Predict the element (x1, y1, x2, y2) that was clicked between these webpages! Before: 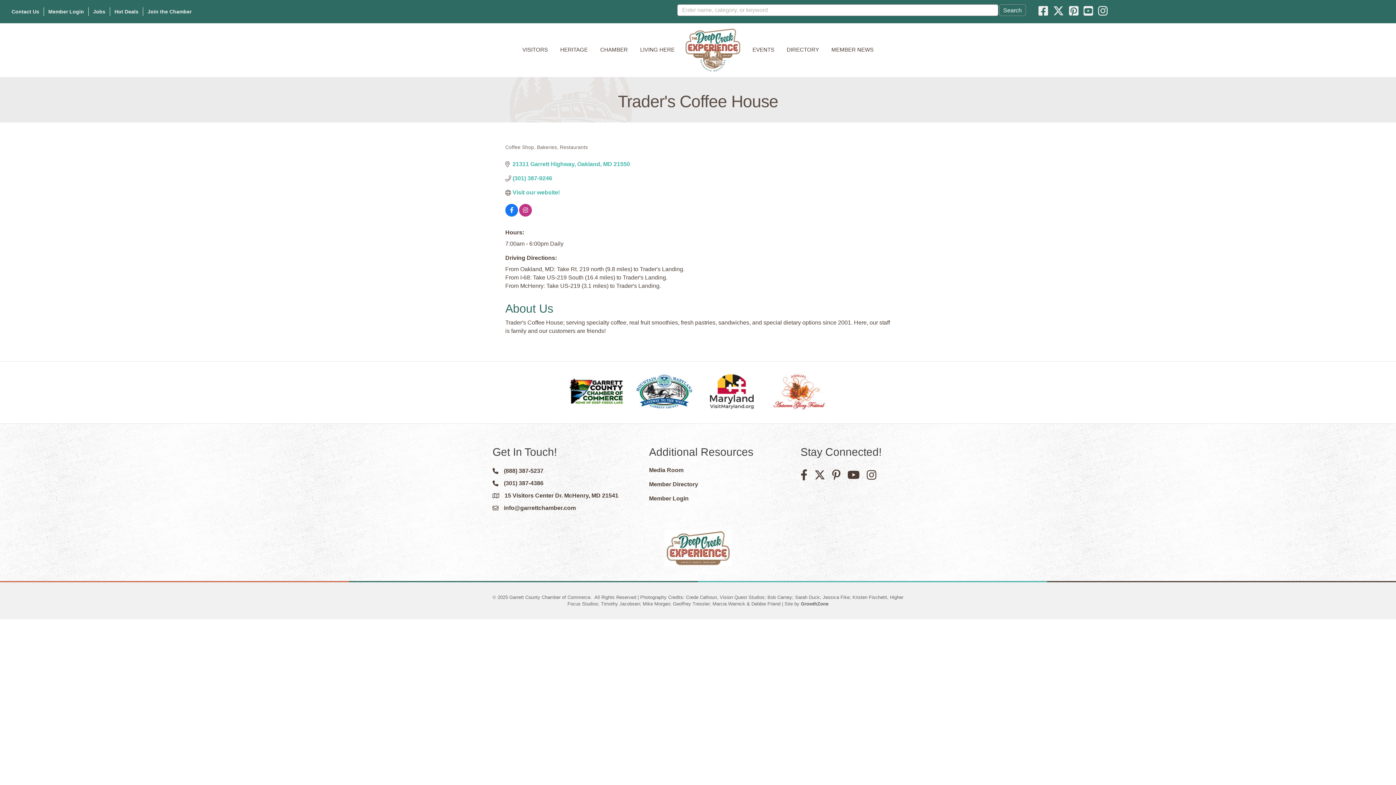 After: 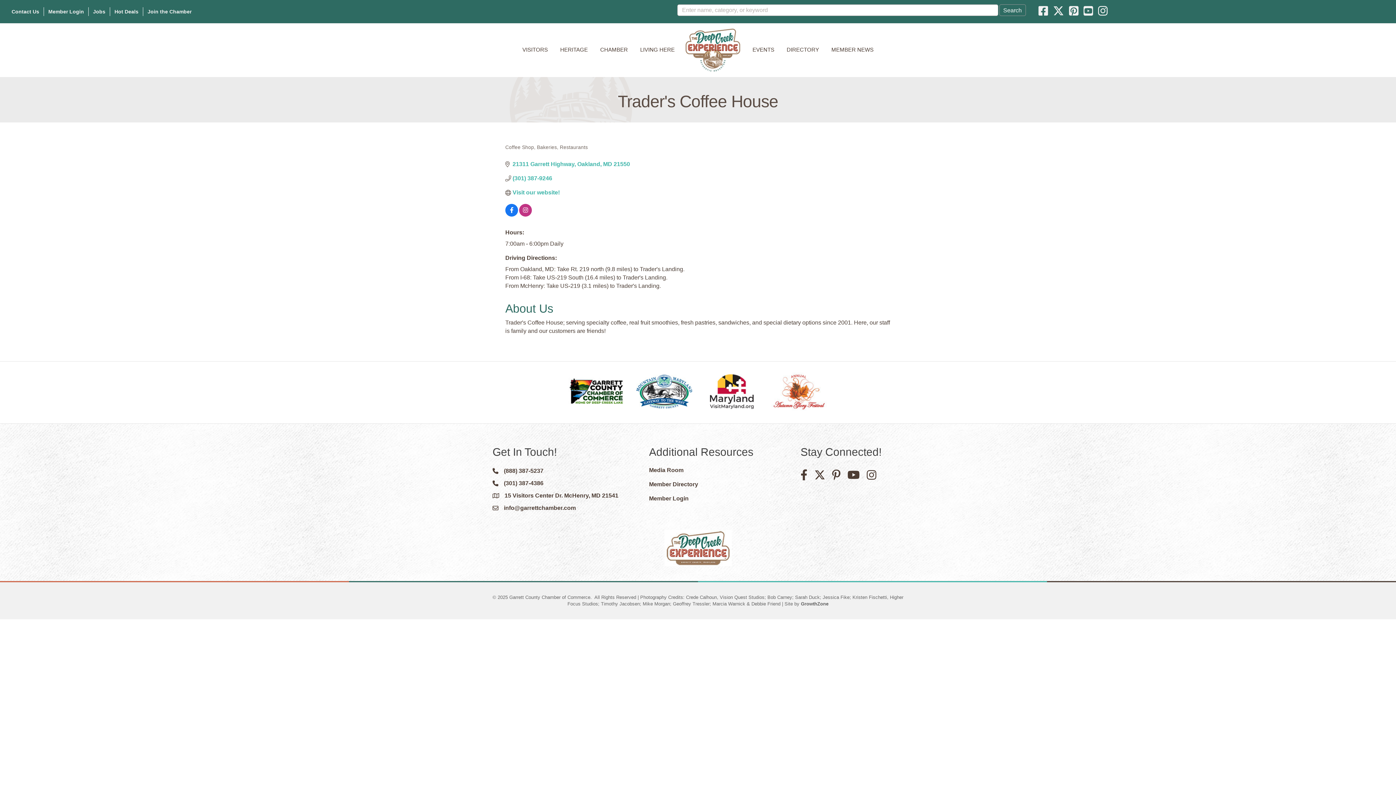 Action: label: Visit our website! bbox: (512, 189, 560, 196)